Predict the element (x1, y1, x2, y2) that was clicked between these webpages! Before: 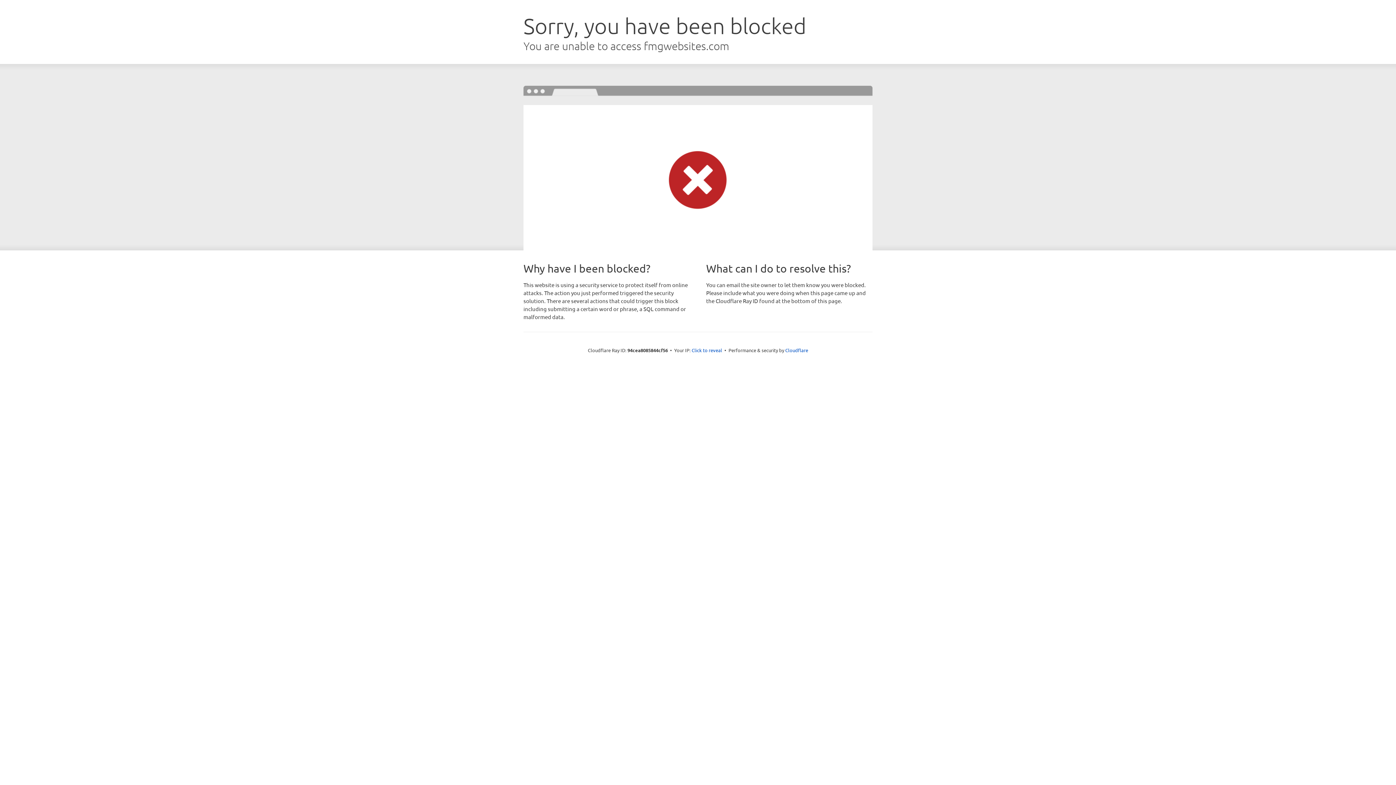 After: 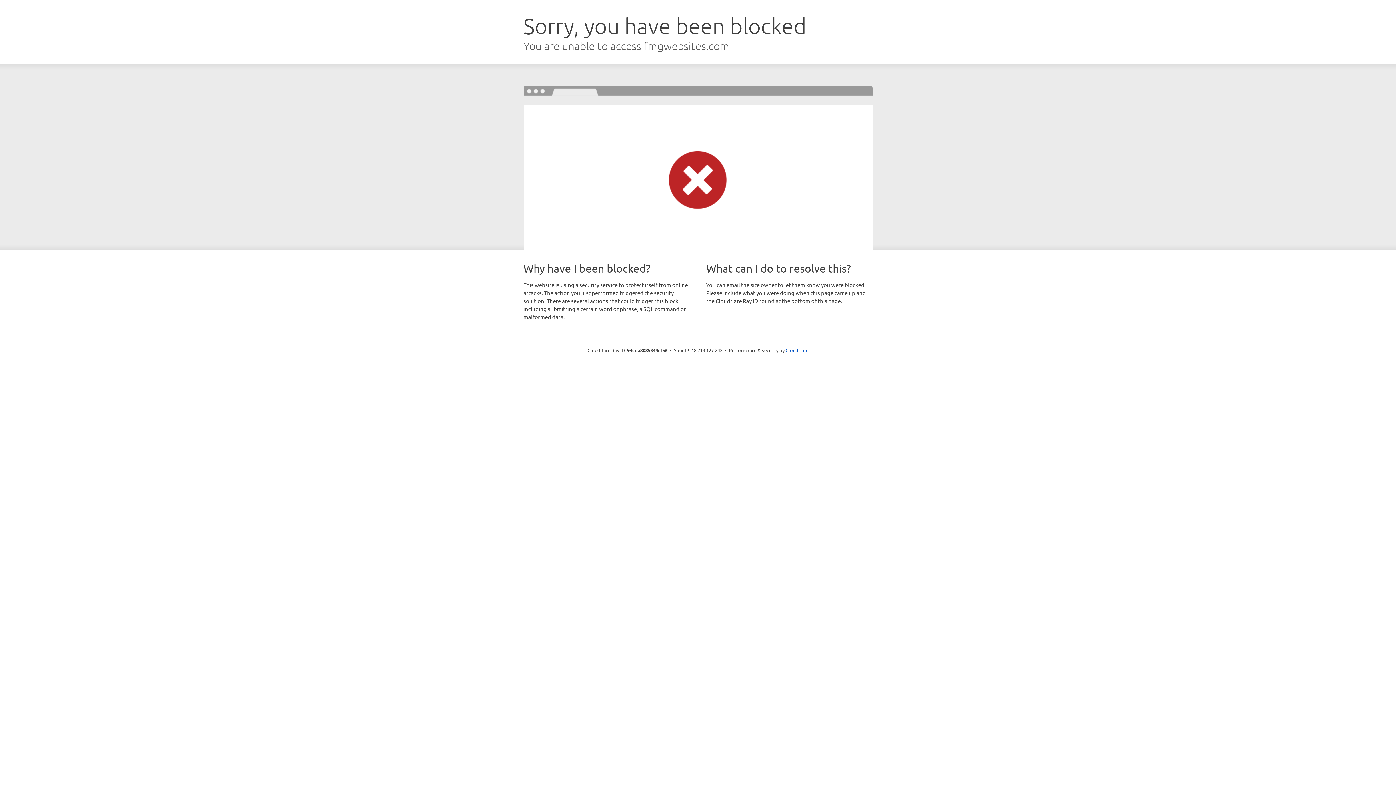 Action: bbox: (691, 346, 722, 353) label: Click to reveal